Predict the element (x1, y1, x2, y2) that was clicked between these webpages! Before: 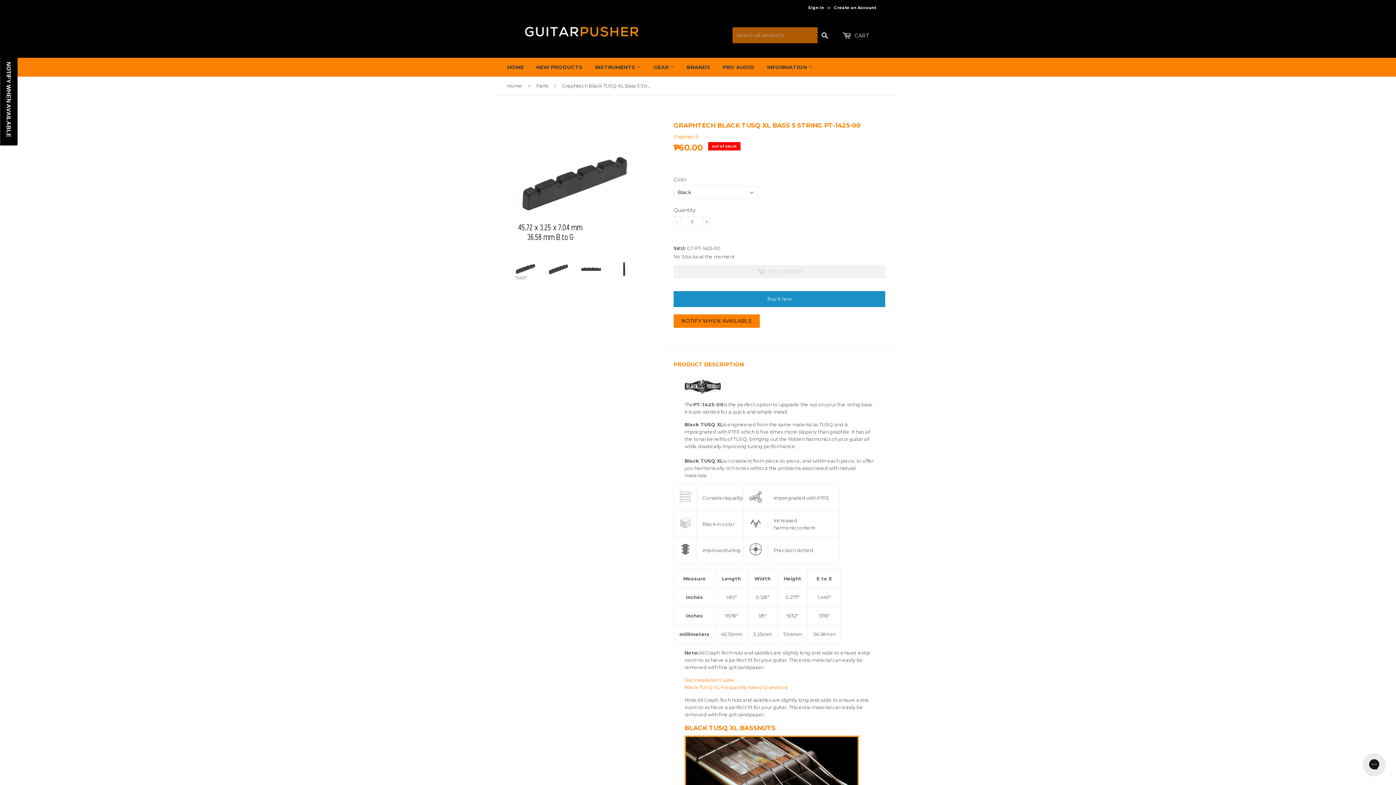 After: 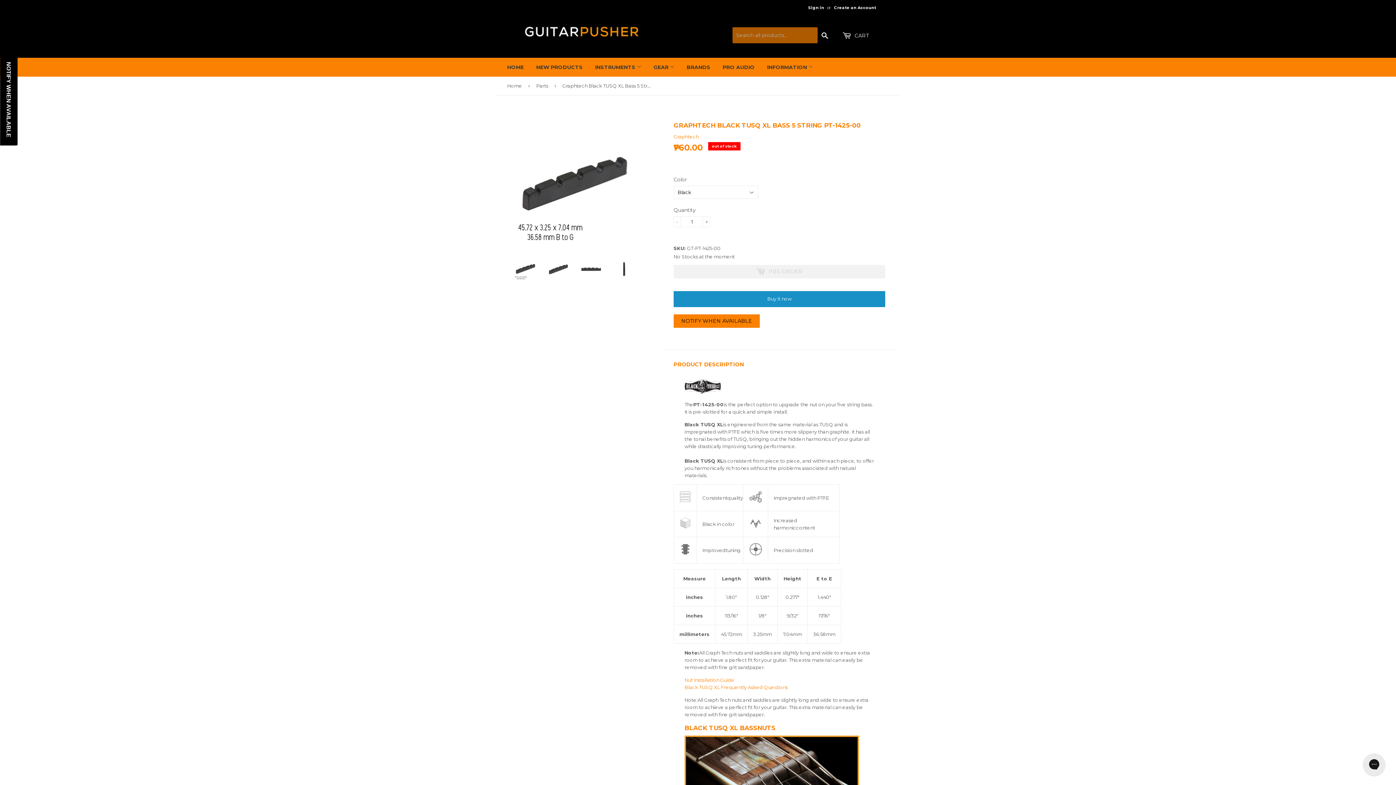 Action: bbox: (835, 27, 876, 43) label:  CART